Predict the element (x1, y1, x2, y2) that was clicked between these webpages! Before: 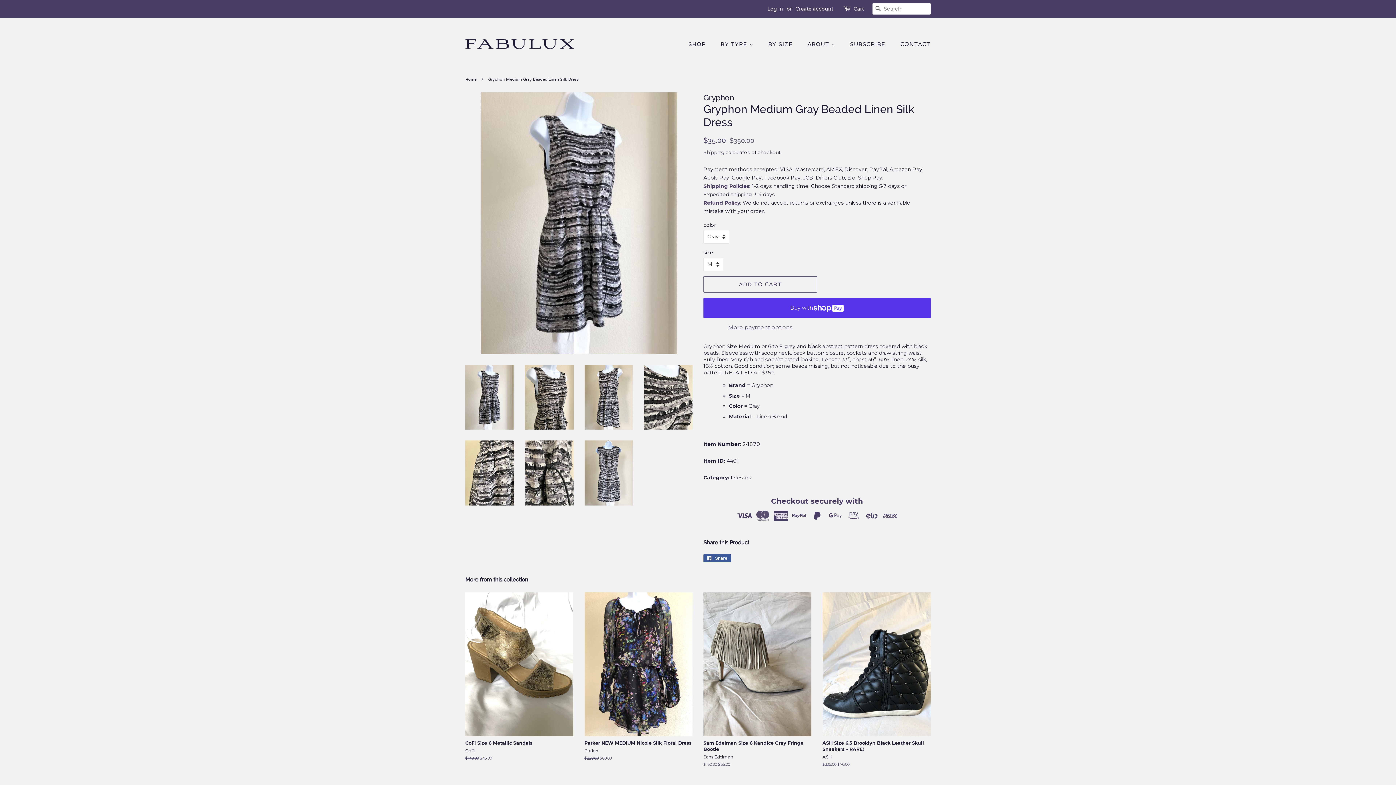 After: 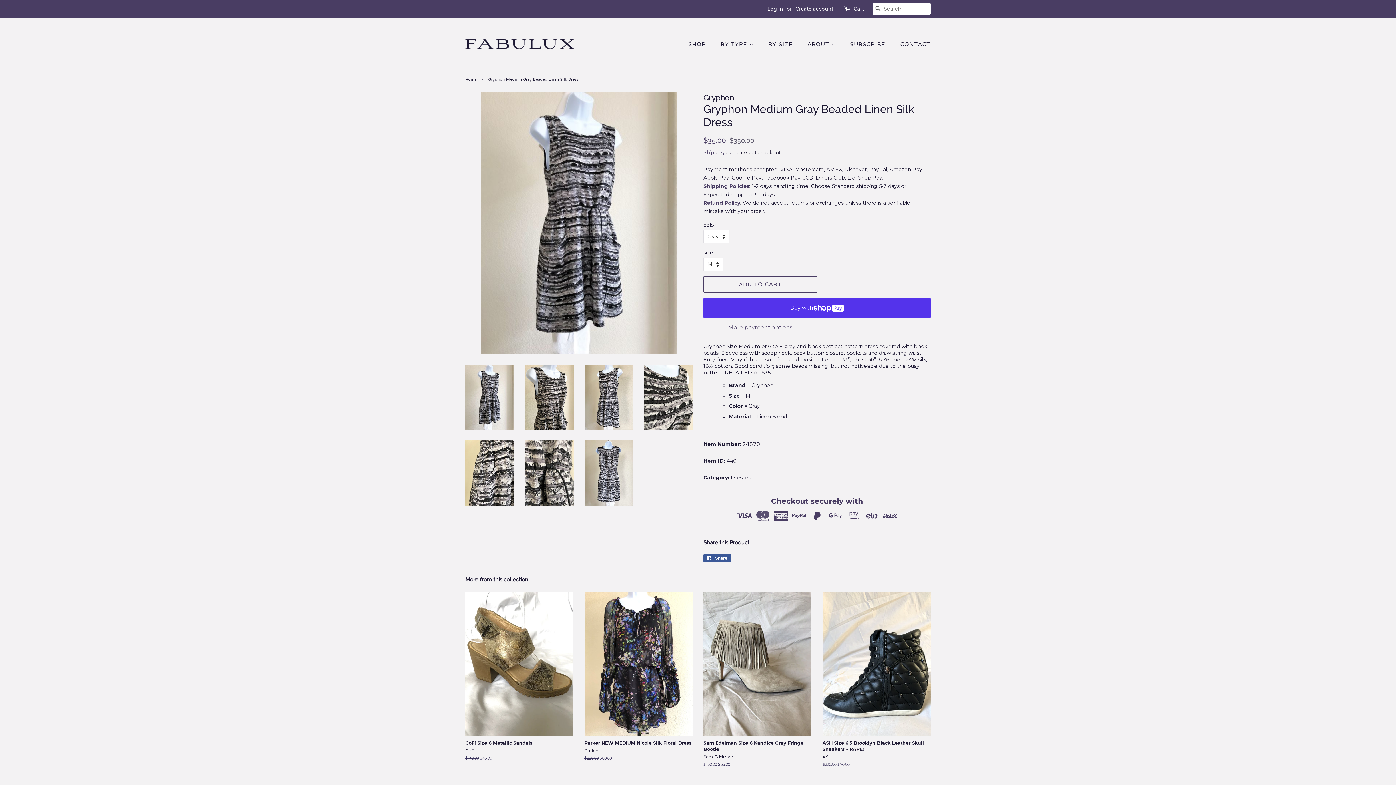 Action: bbox: (465, 365, 514, 429)